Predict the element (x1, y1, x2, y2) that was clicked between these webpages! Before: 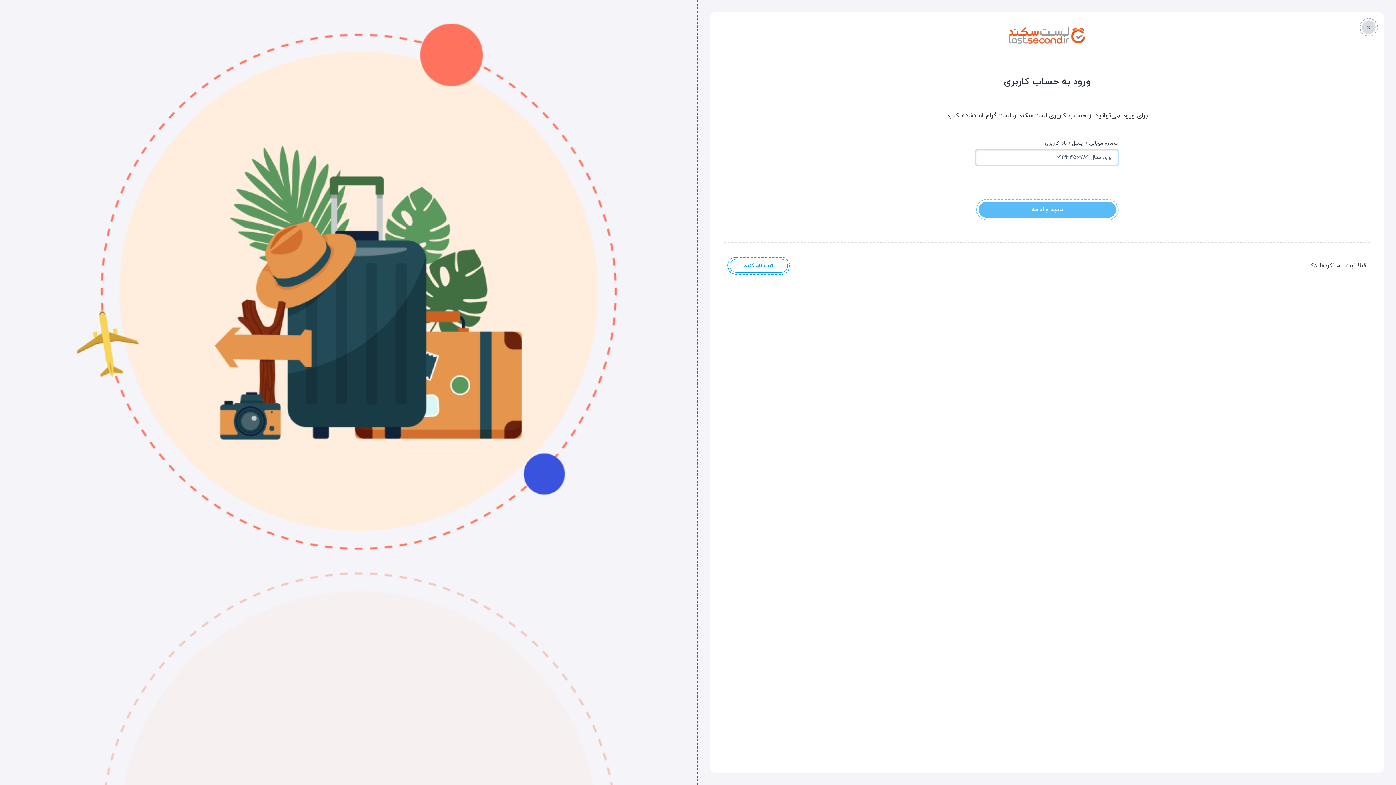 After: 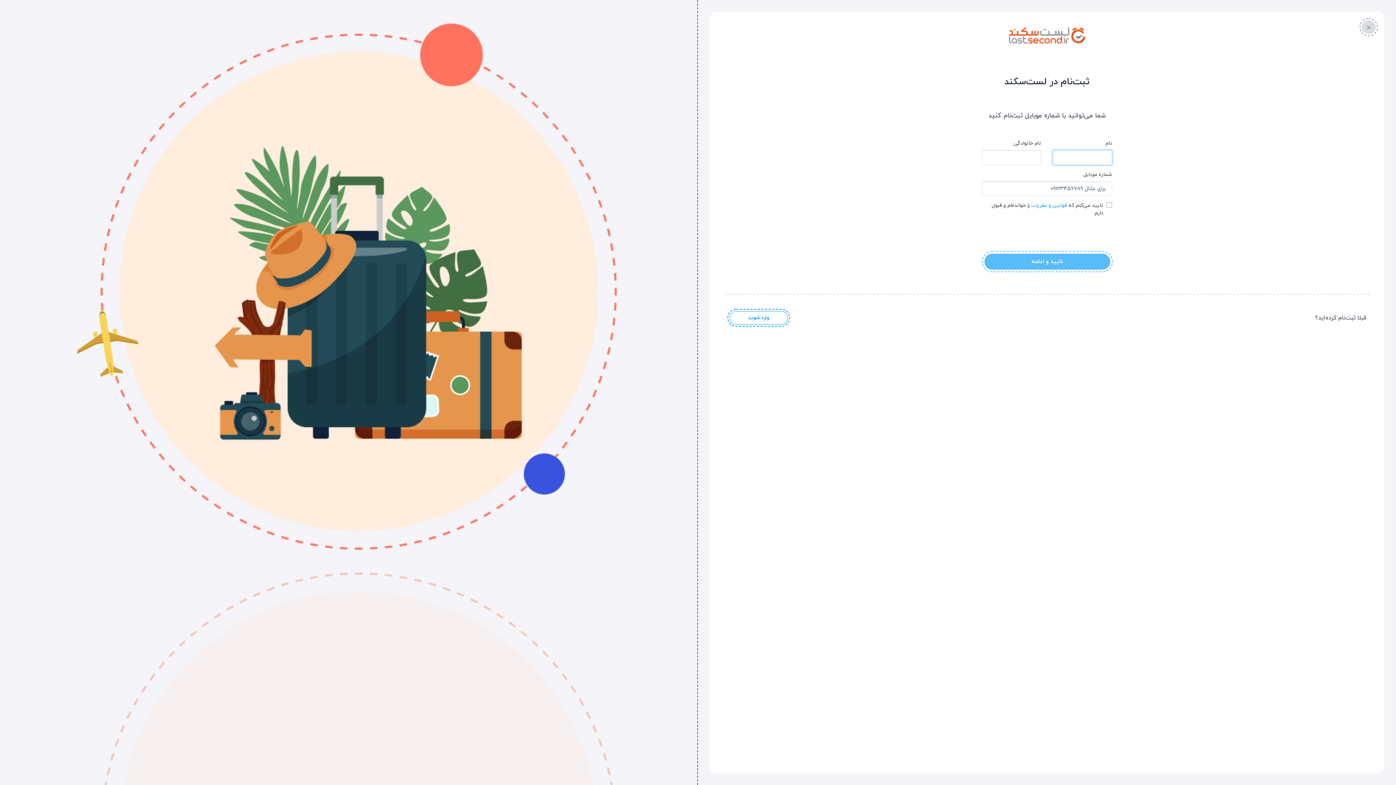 Action: label: ثبت نام کنید bbox: (729, 259, 788, 272)